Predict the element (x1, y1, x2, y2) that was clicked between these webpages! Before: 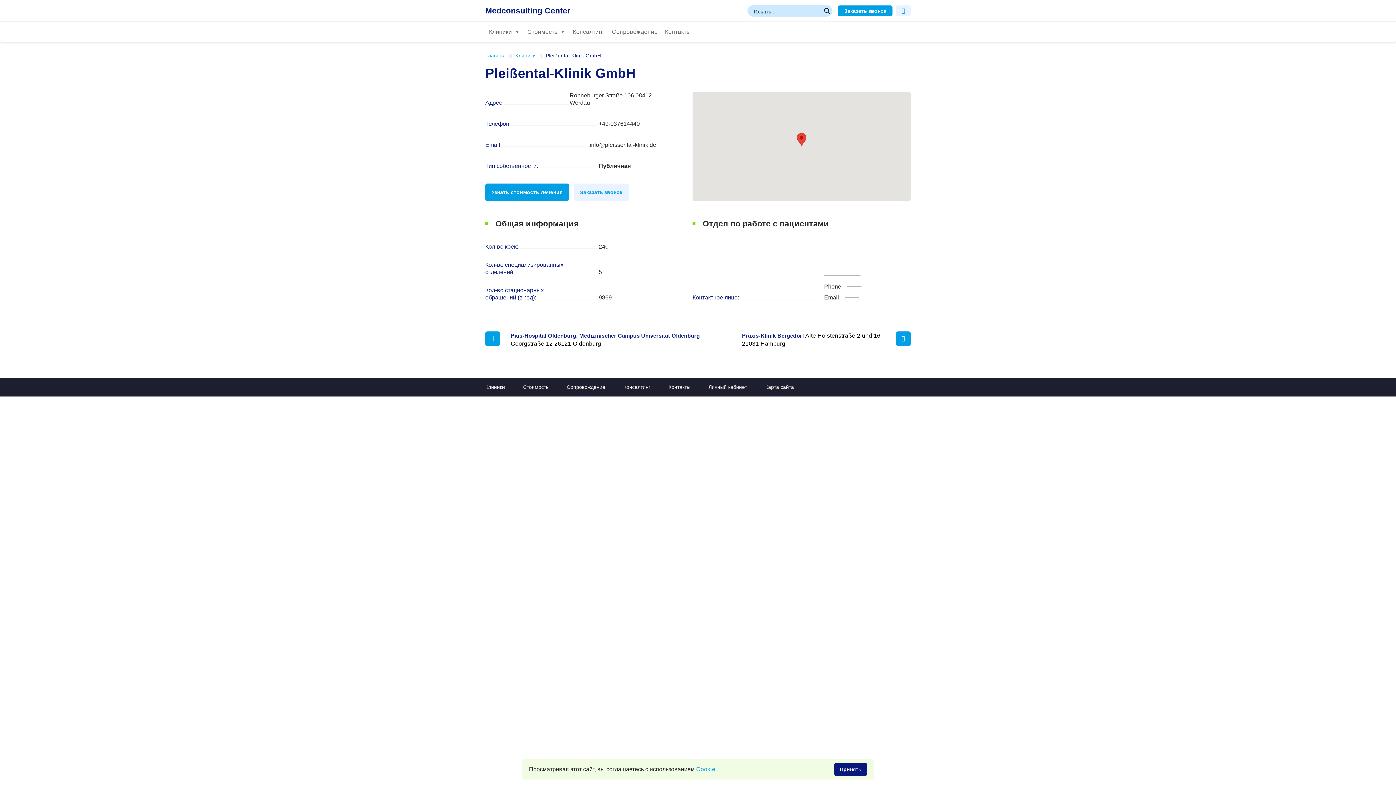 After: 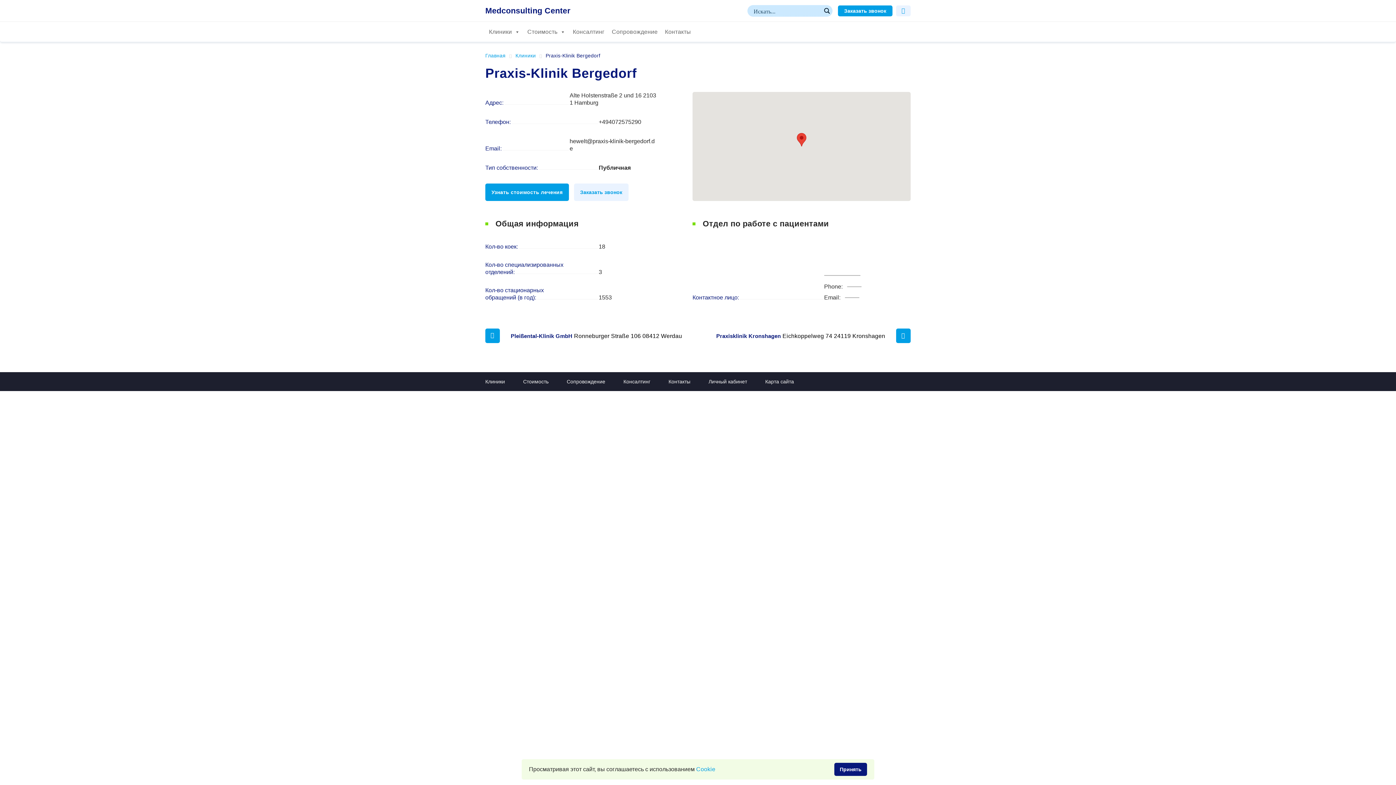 Action: bbox: (896, 331, 910, 346)